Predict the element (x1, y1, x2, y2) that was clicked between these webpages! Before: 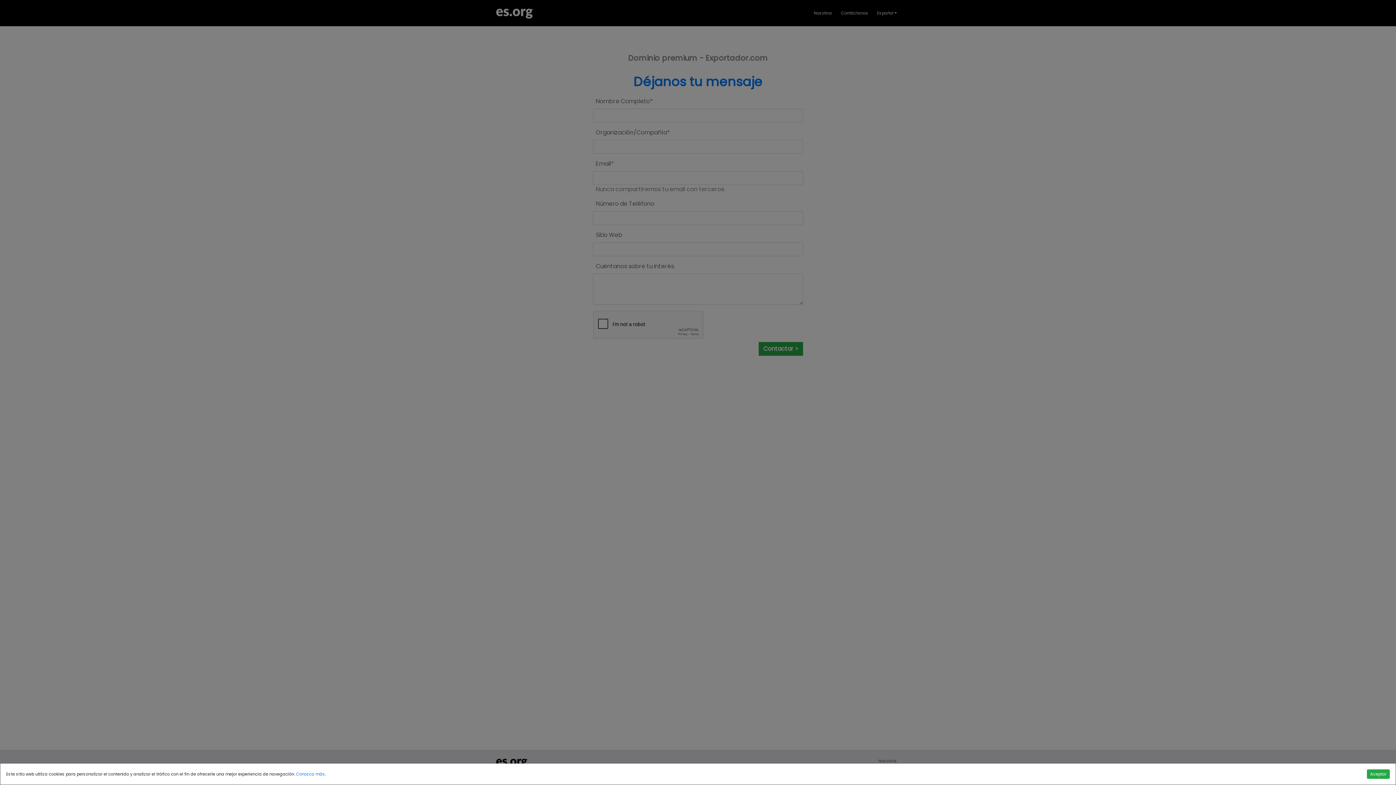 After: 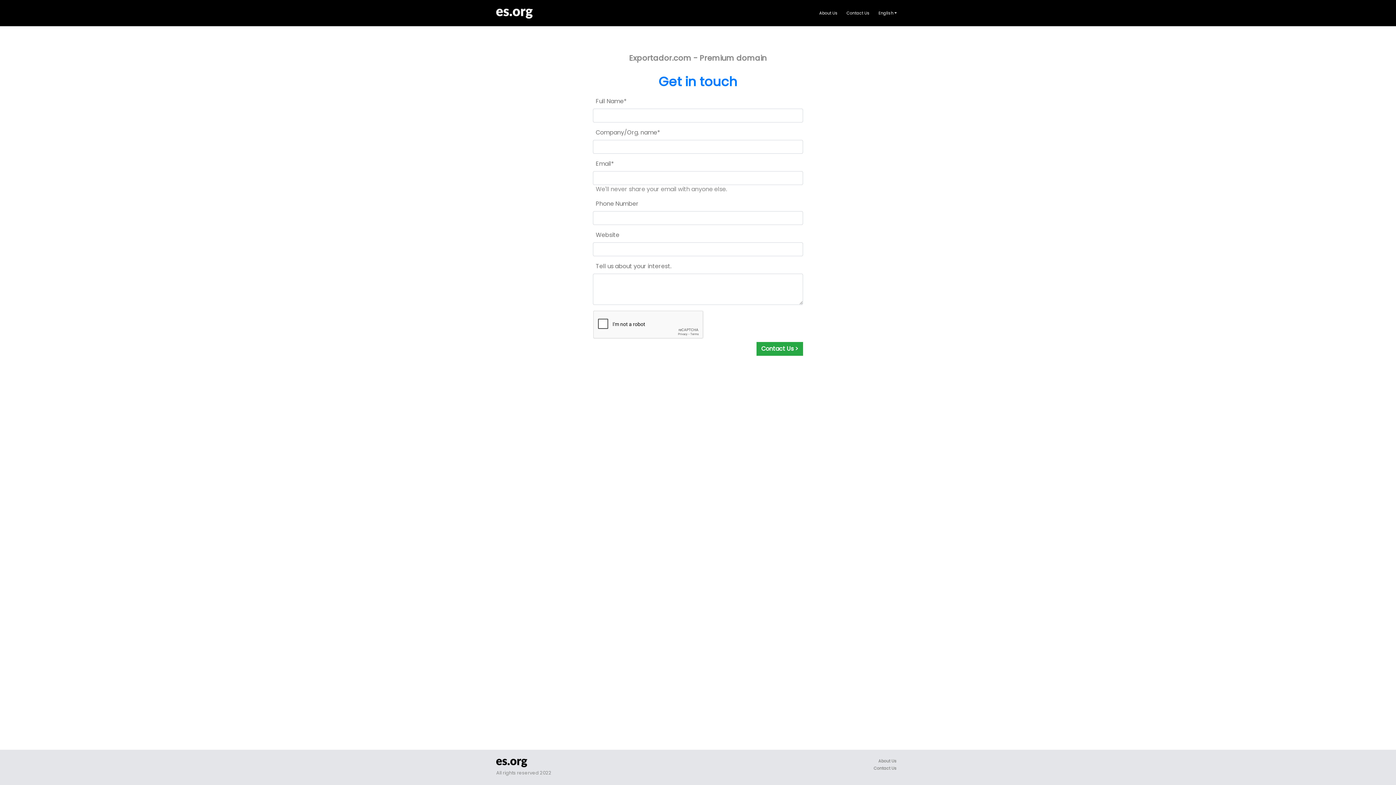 Action: label: Aceptar bbox: (1367, 769, 1390, 779)